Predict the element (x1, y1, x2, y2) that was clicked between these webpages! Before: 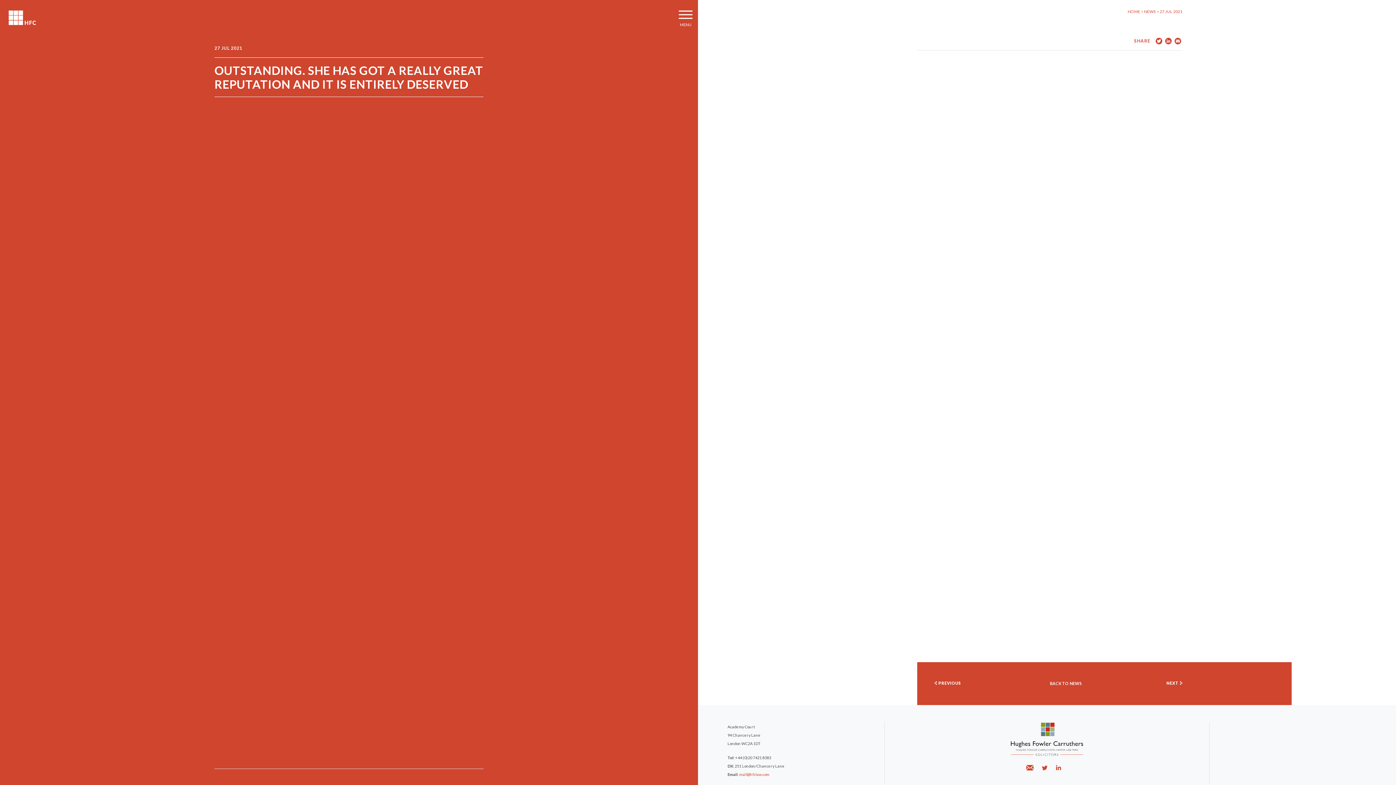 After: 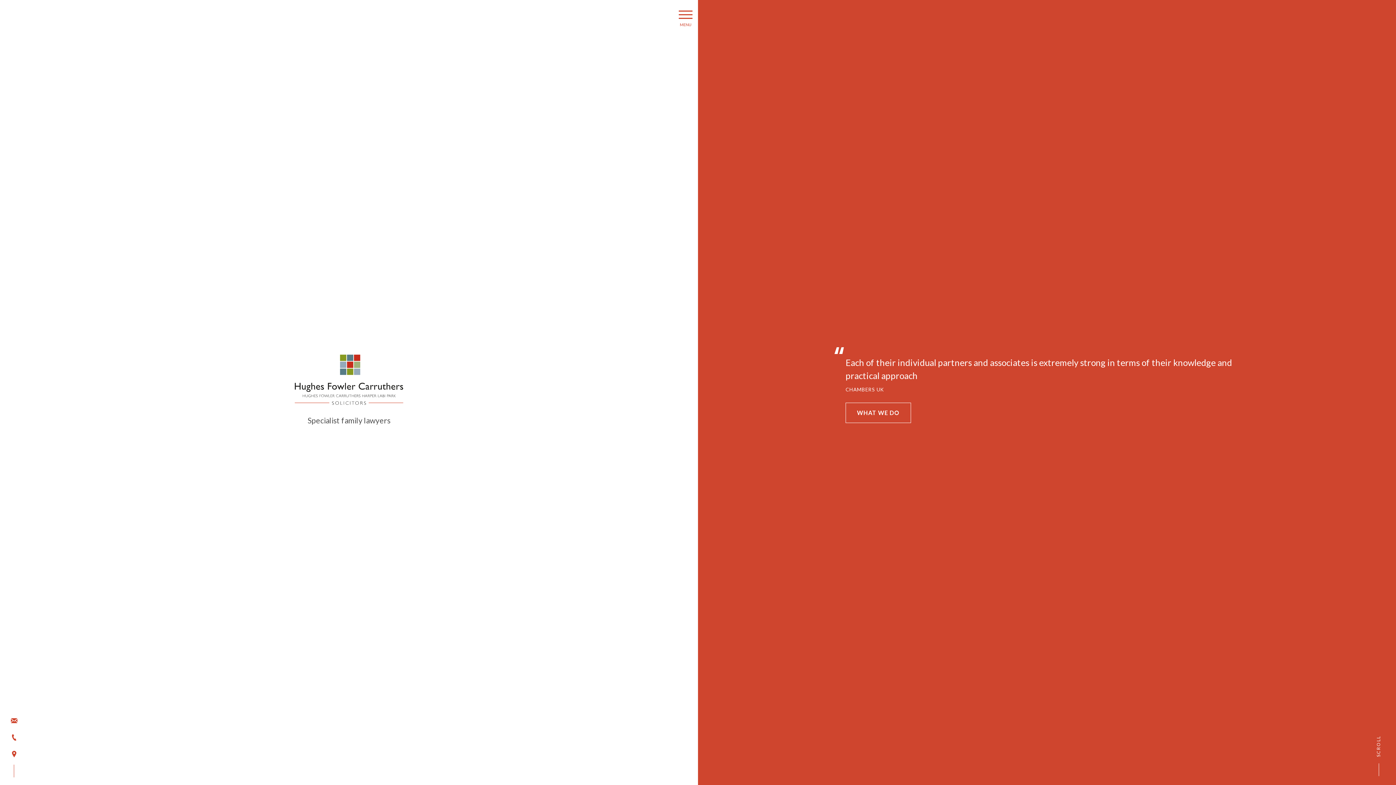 Action: bbox: (8, 10, 36, 25) label: Hughes Fowler Carruthers